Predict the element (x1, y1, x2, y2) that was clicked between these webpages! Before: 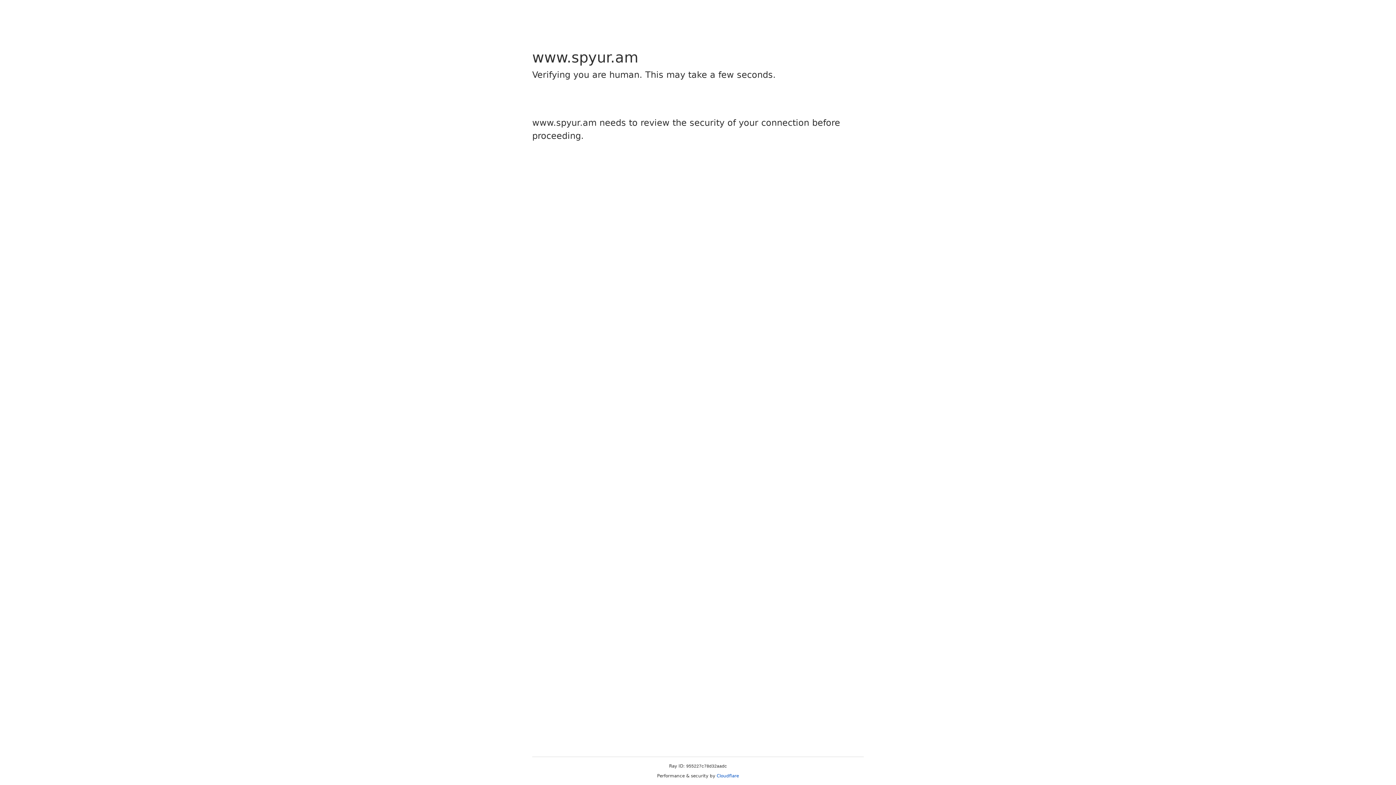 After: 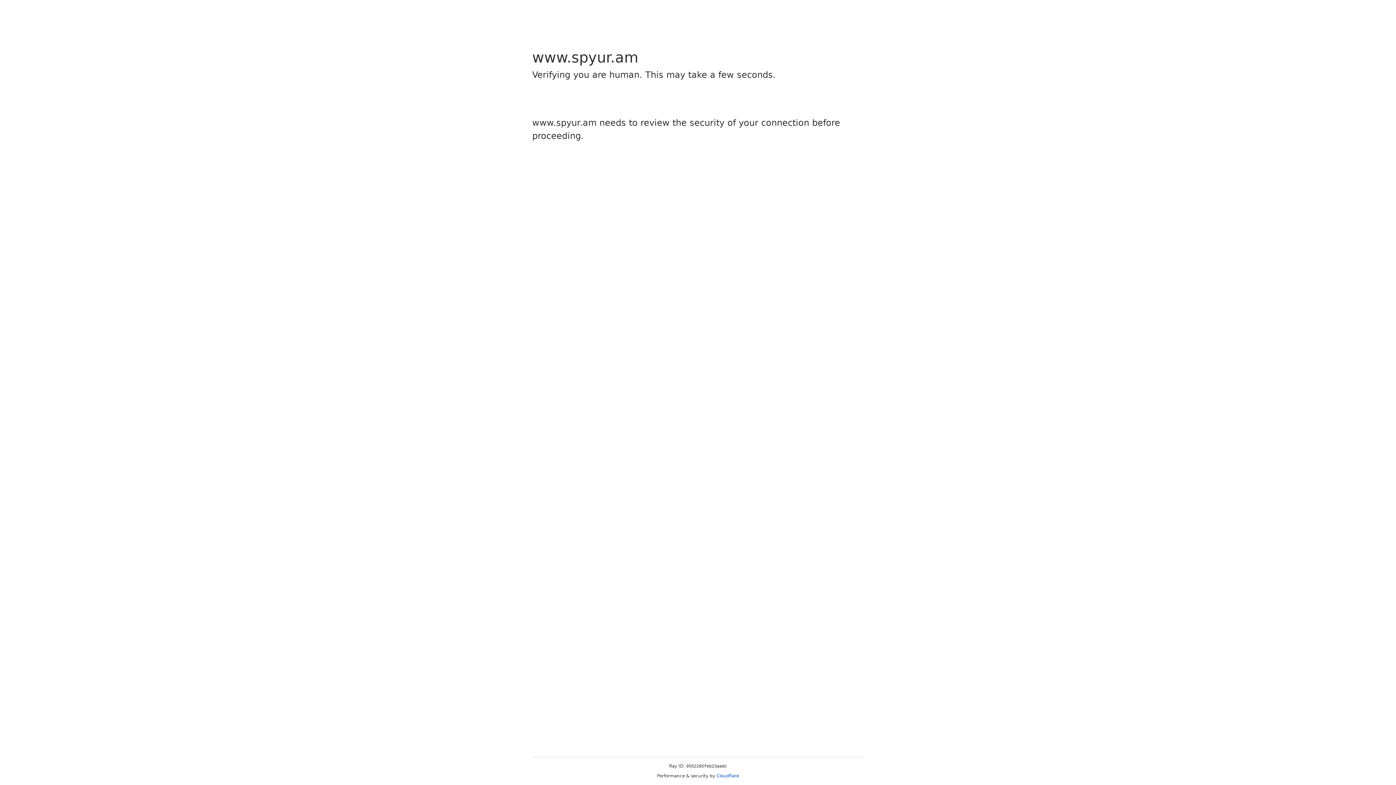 Action: label: Cloudflare bbox: (716, 773, 739, 778)